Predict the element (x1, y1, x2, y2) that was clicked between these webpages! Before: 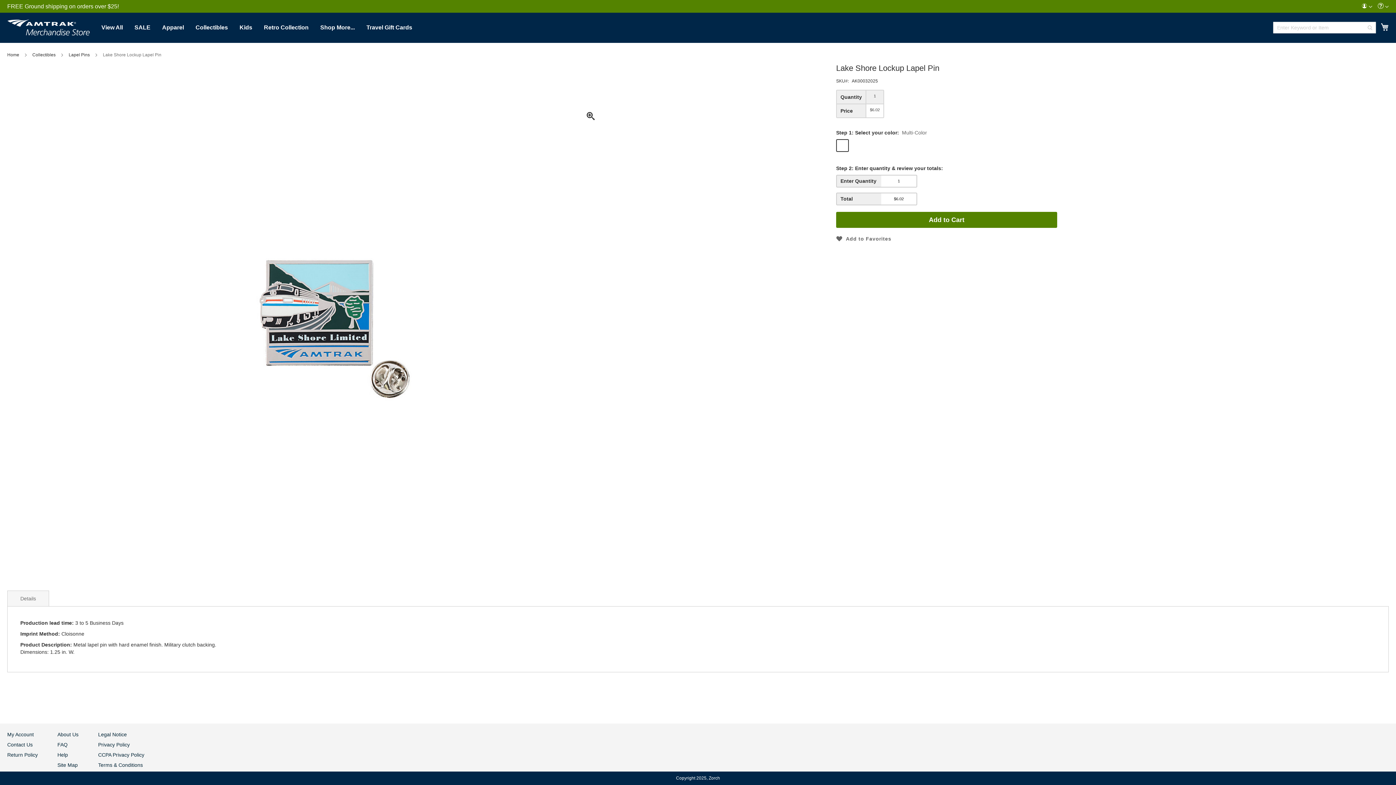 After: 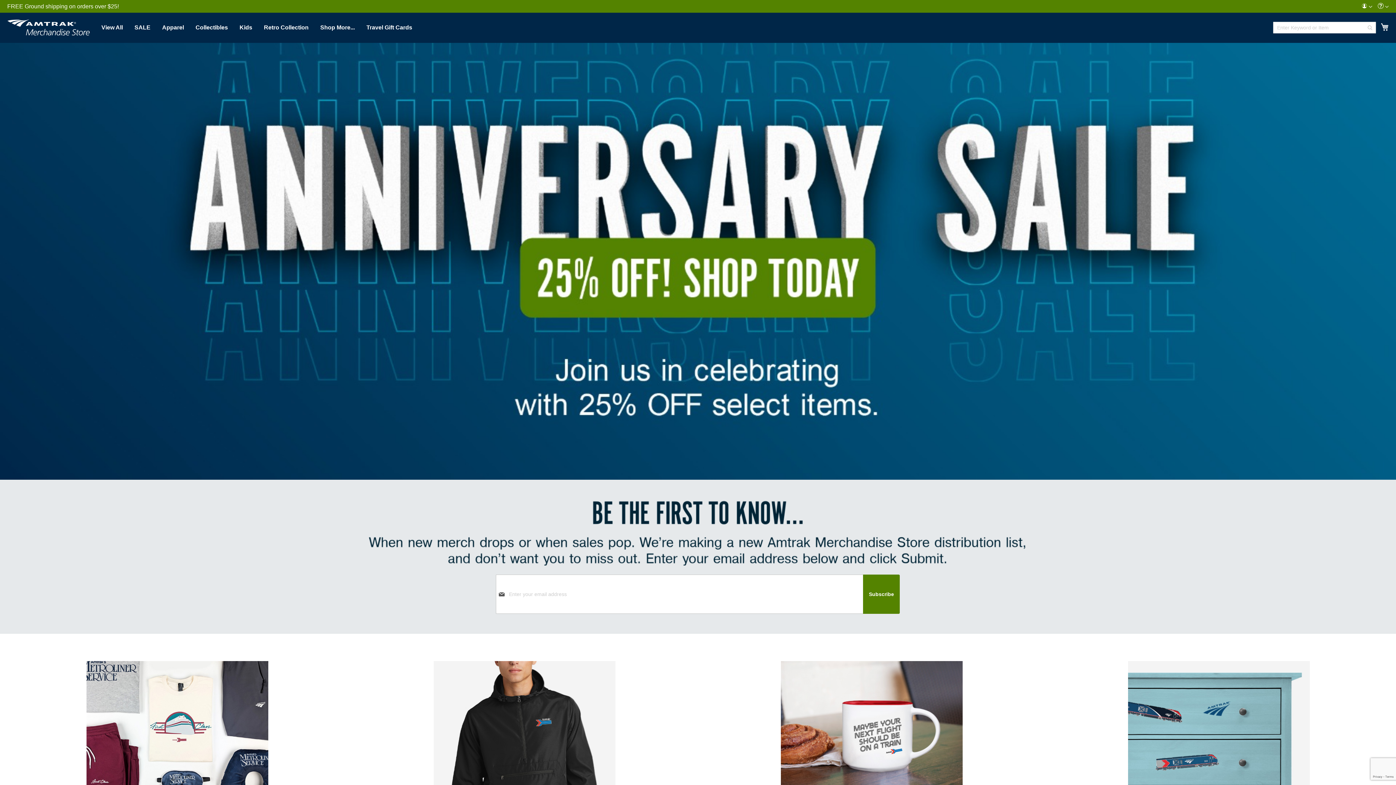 Action: label: Home  bbox: (7, 52, 20, 57)